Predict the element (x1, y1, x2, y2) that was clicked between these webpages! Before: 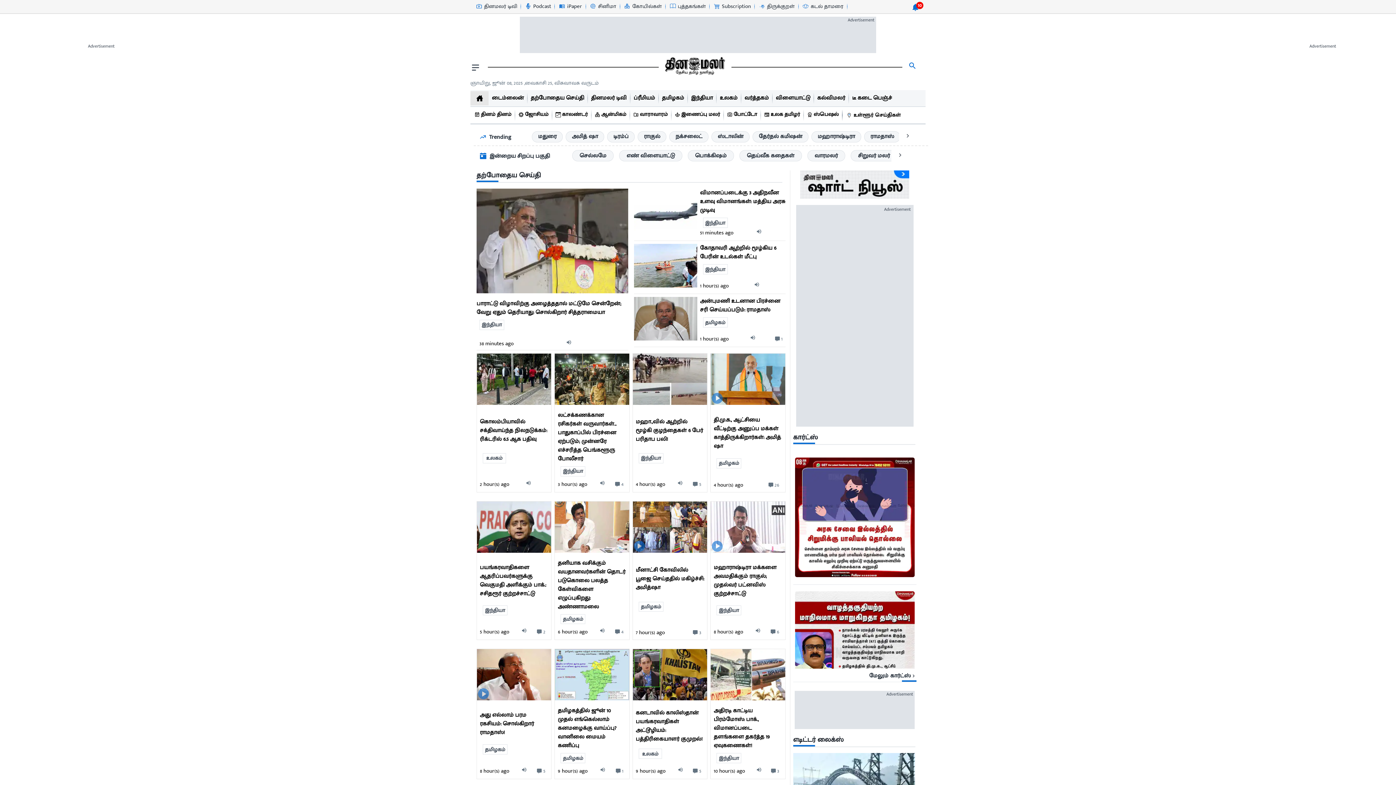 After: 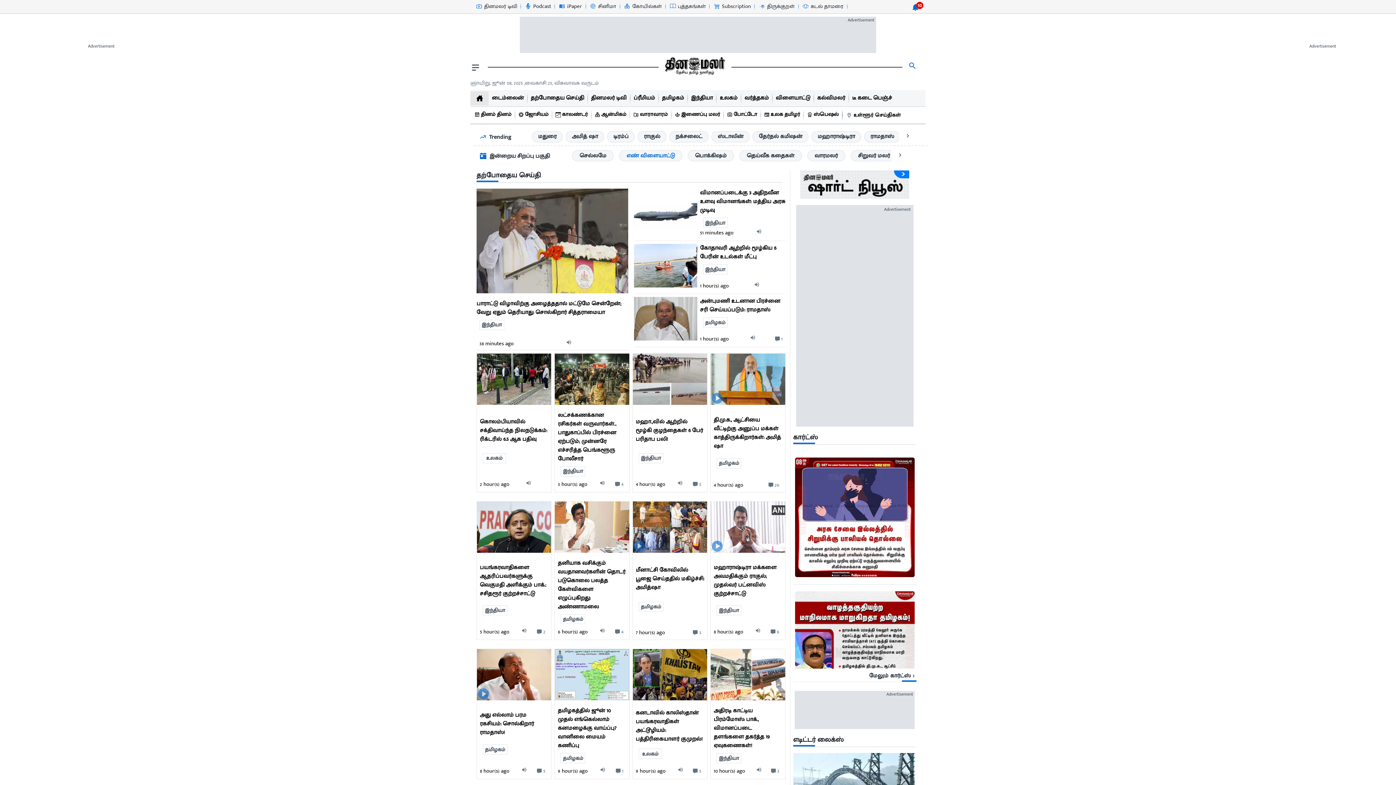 Action: bbox: (619, 147, 687, 164) label: special-topic-2